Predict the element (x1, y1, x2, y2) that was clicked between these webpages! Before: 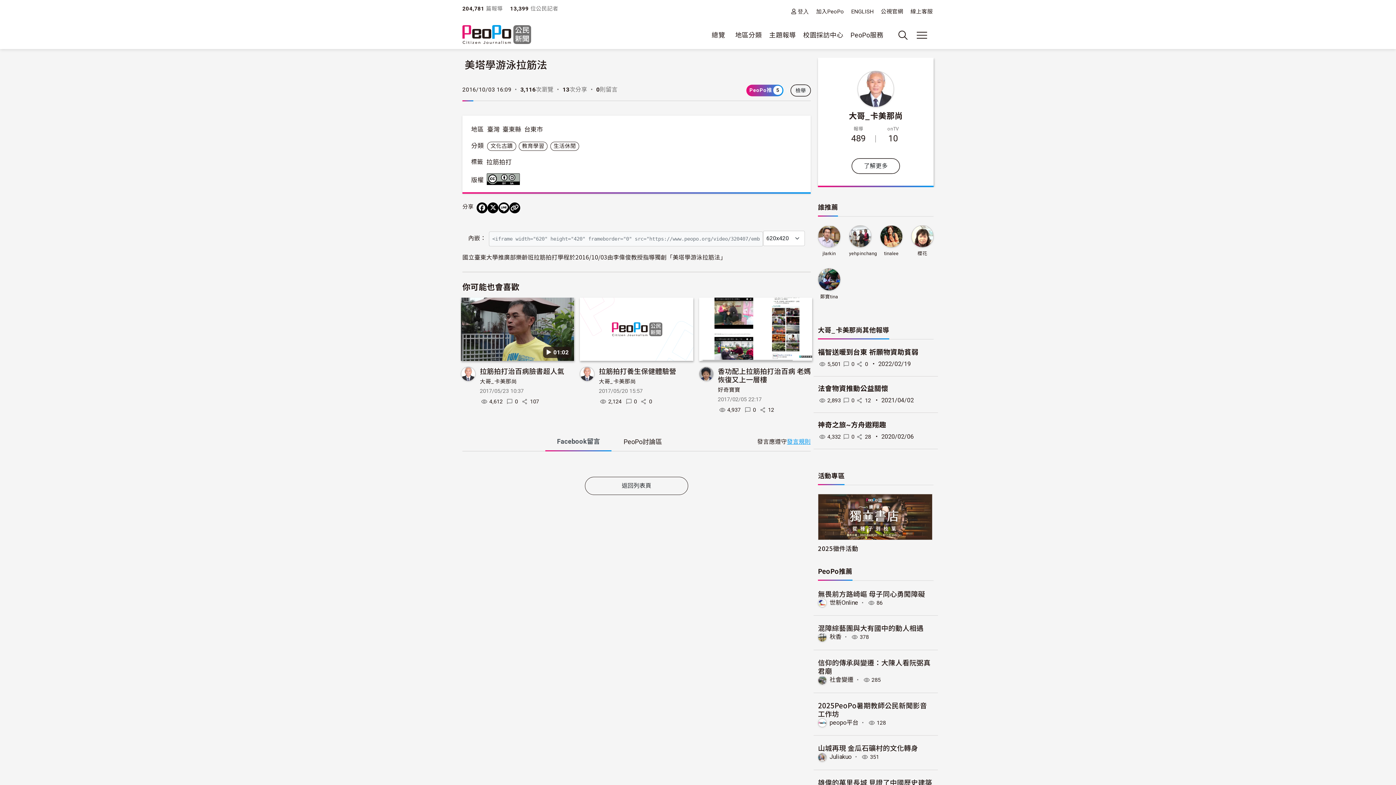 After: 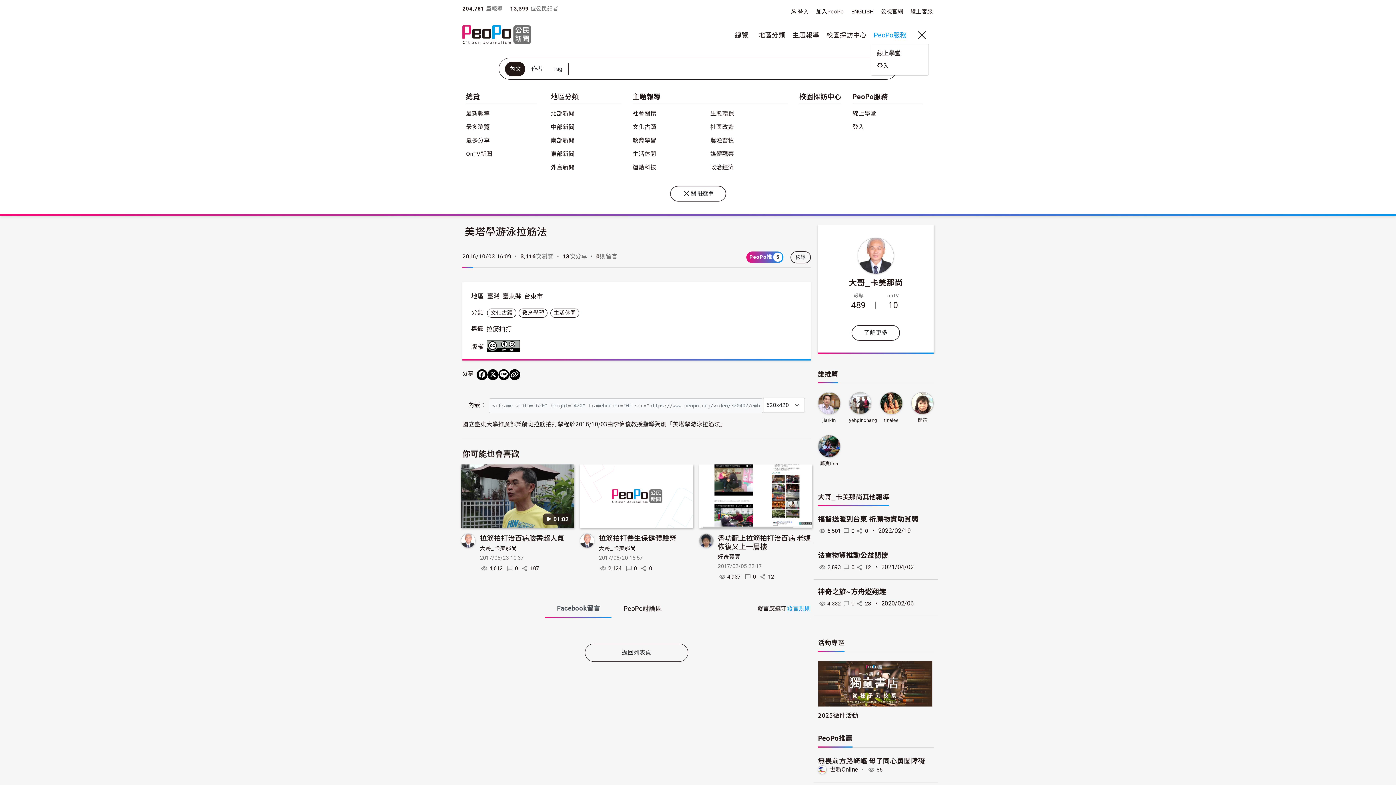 Action: bbox: (891, 27, 906, 42)